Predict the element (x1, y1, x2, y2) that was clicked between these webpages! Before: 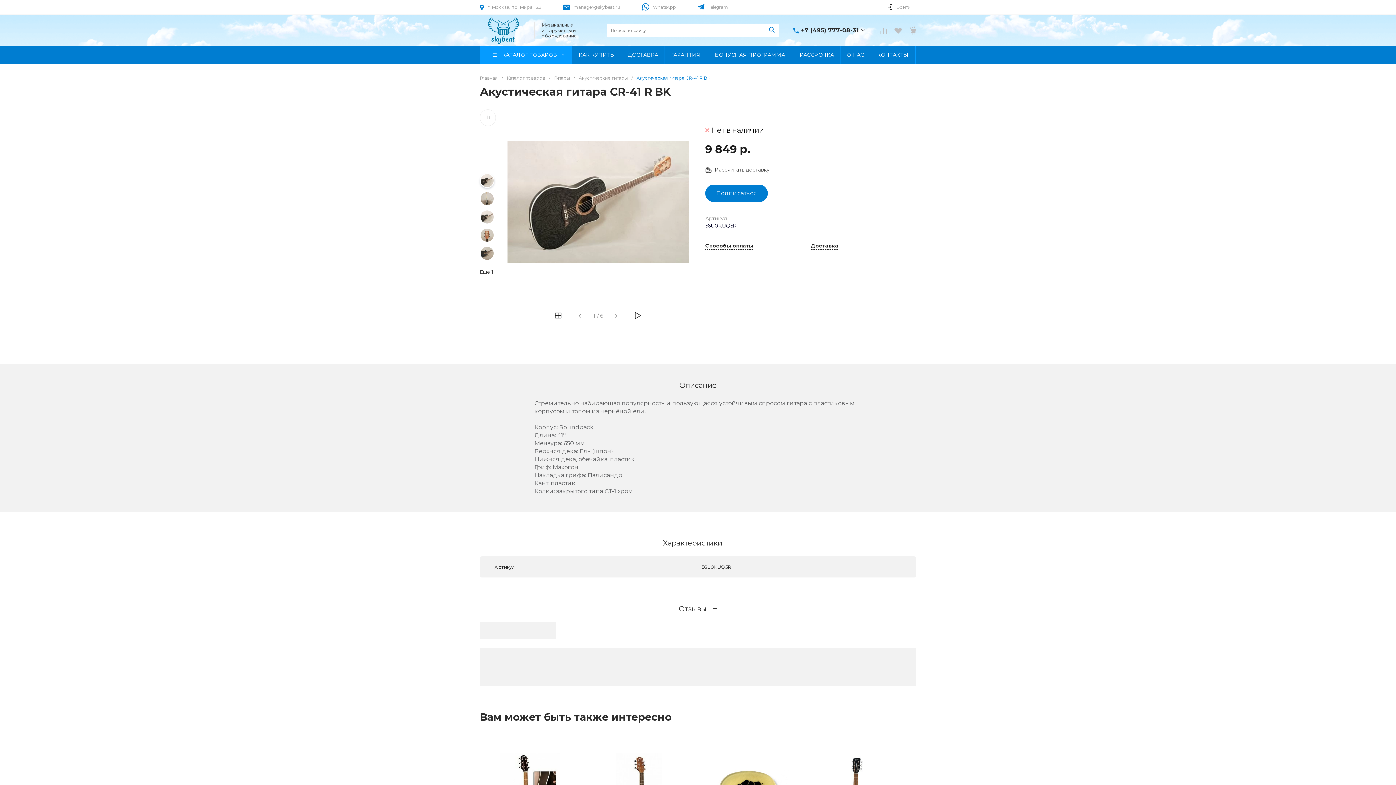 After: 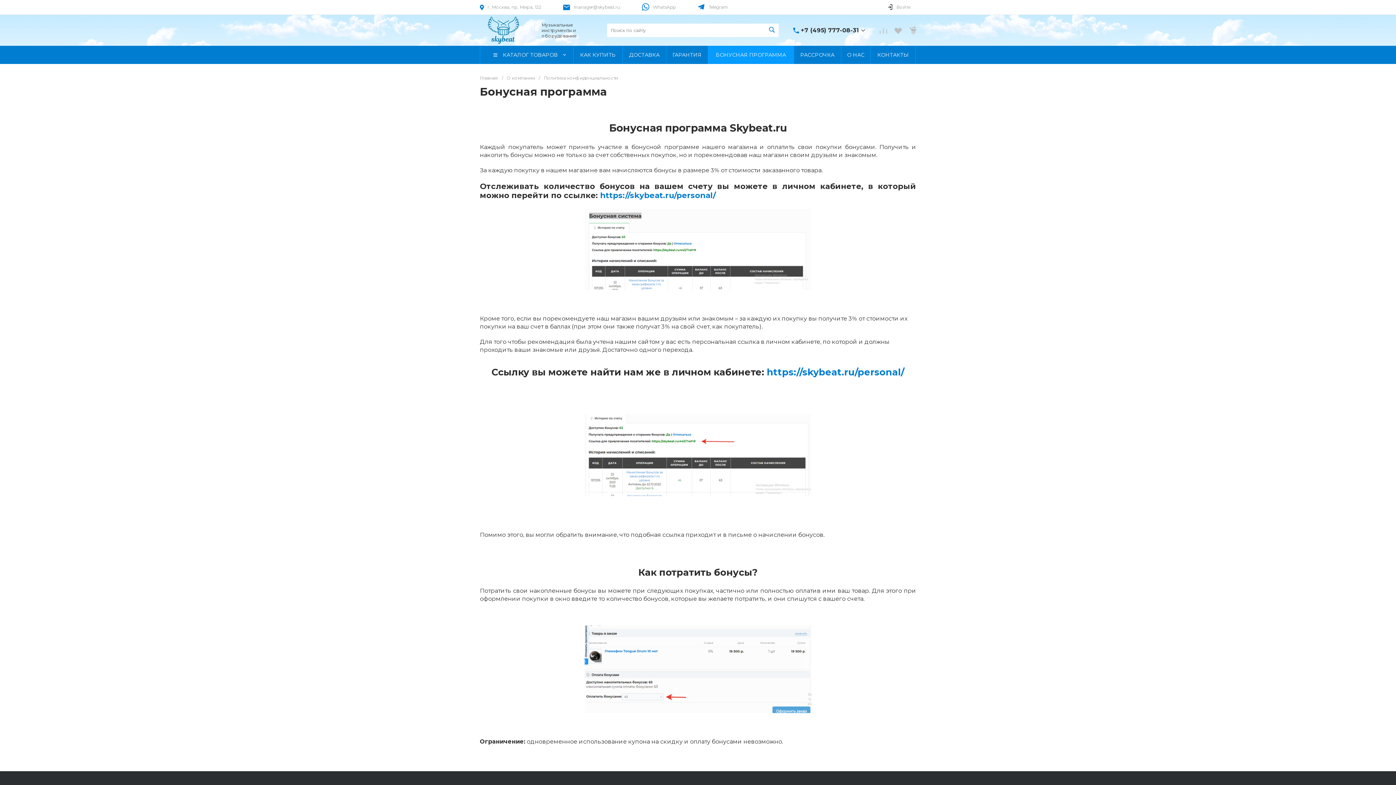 Action: label: БОНУСНАЯ ПРОГРАММА bbox: (707, 45, 793, 64)